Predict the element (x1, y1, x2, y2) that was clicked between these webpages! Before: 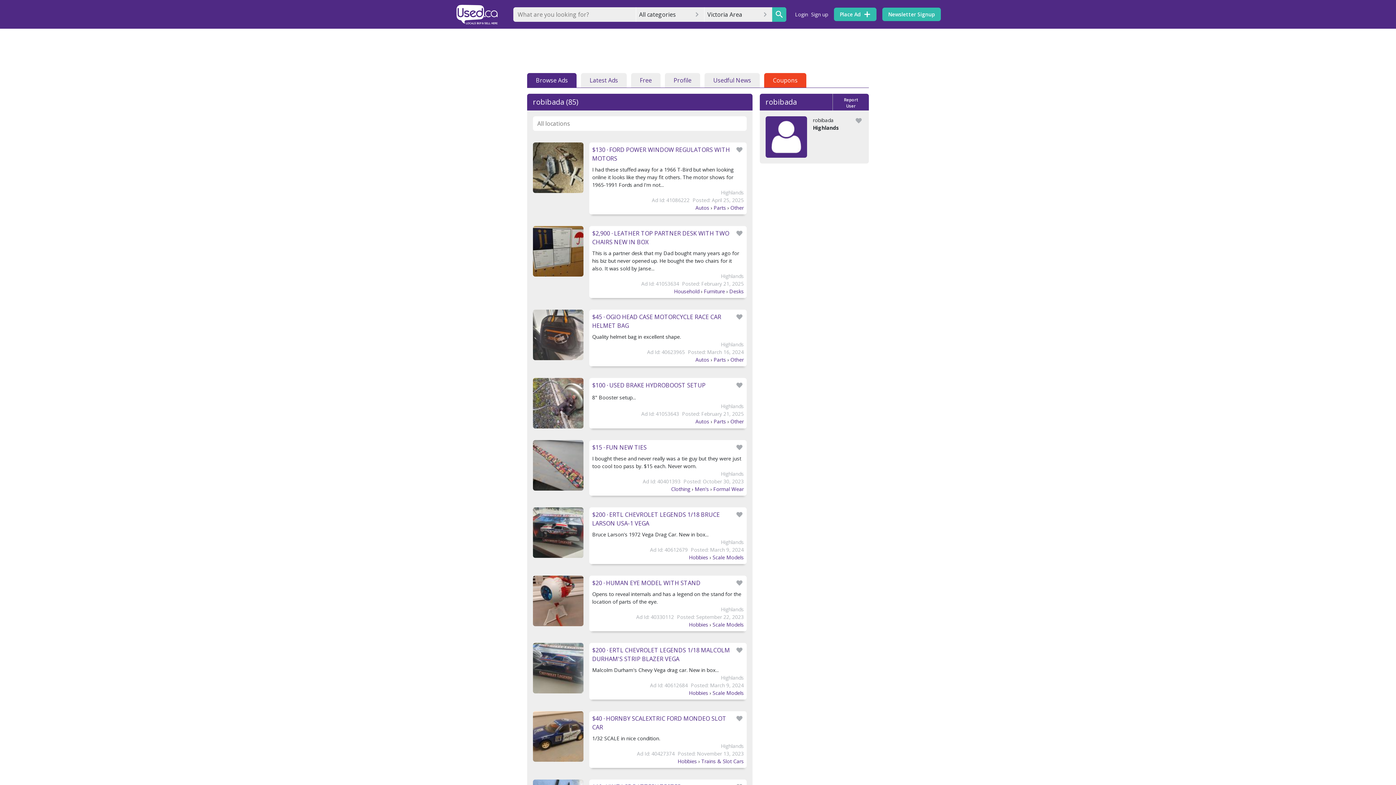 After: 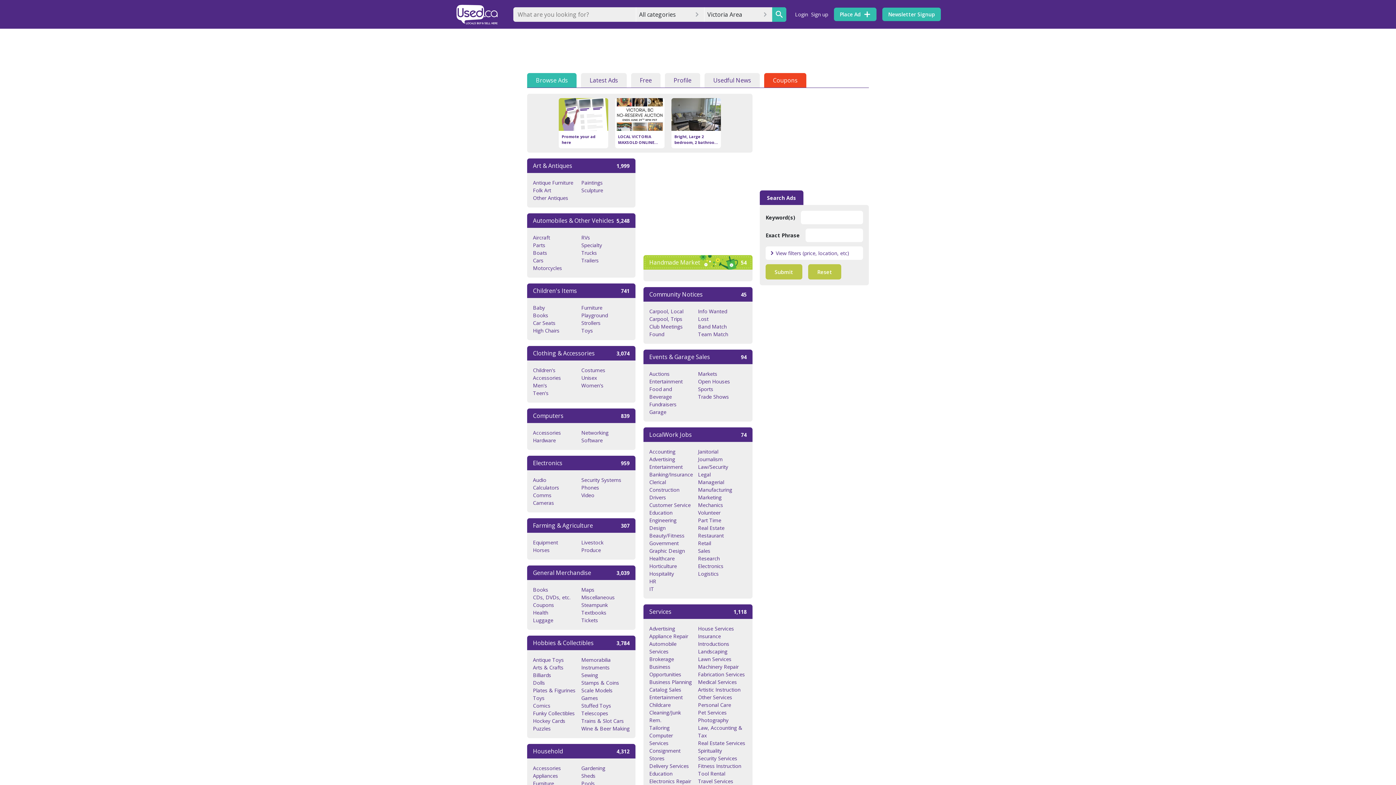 Action: bbox: (527, 73, 576, 87) label: Browse Ads